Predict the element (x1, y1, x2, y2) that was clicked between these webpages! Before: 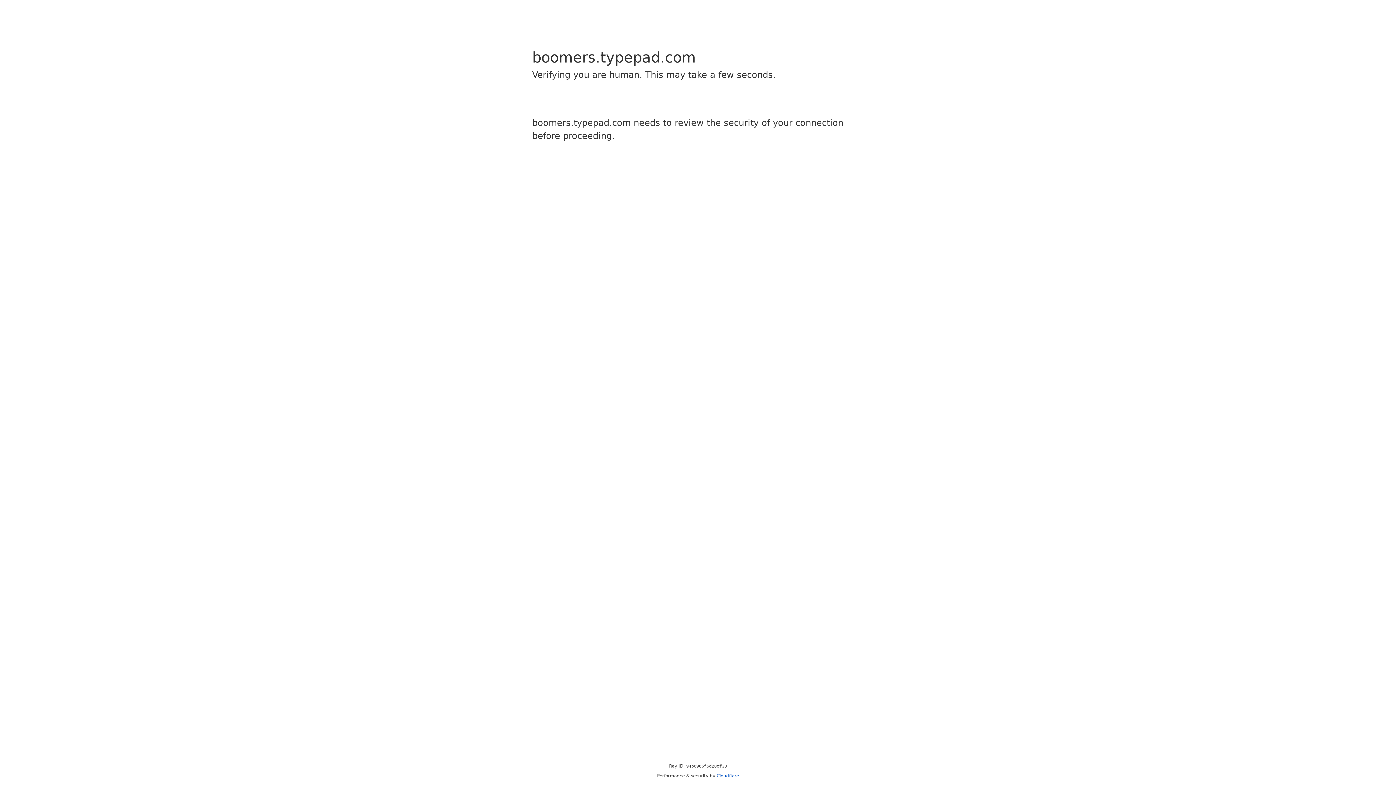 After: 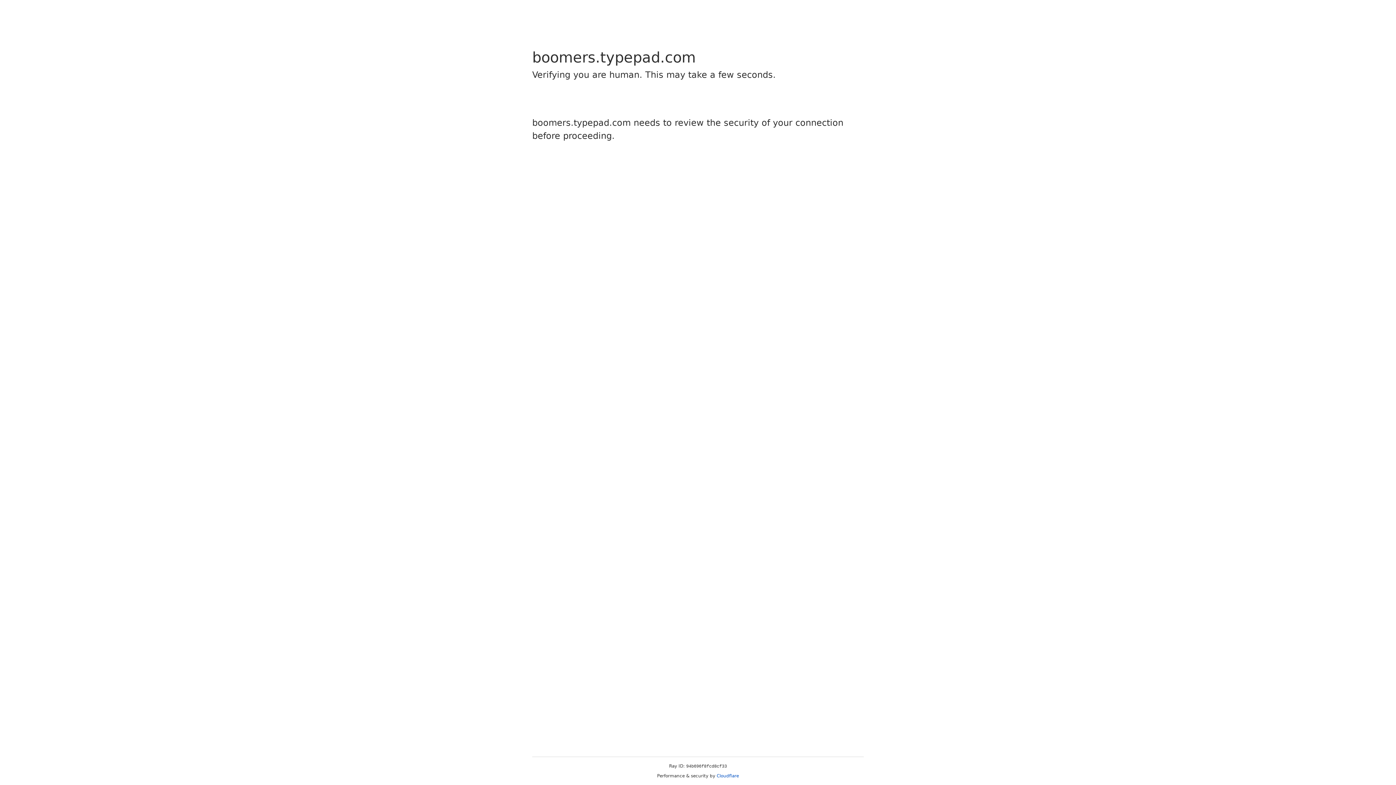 Action: bbox: (716, 773, 739, 778) label: Cloudflare